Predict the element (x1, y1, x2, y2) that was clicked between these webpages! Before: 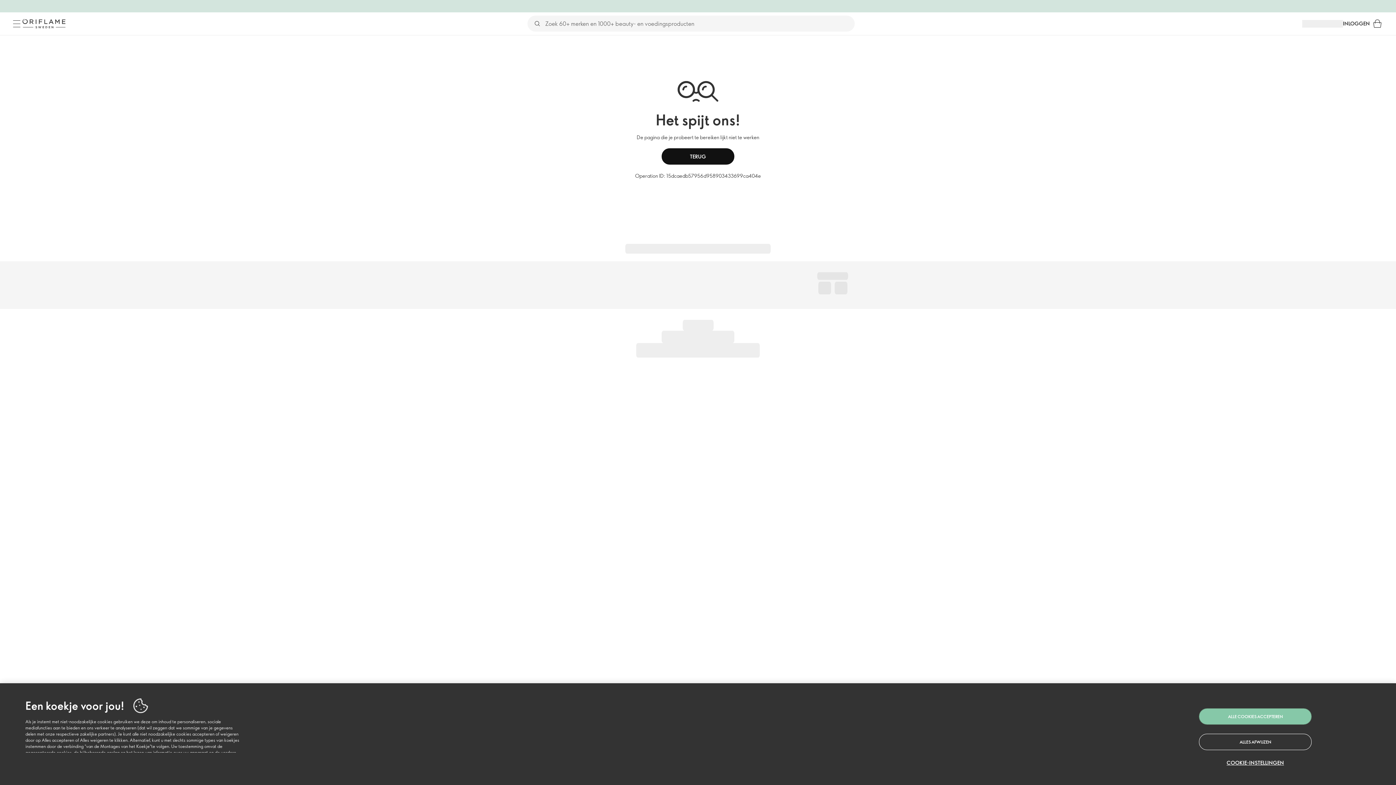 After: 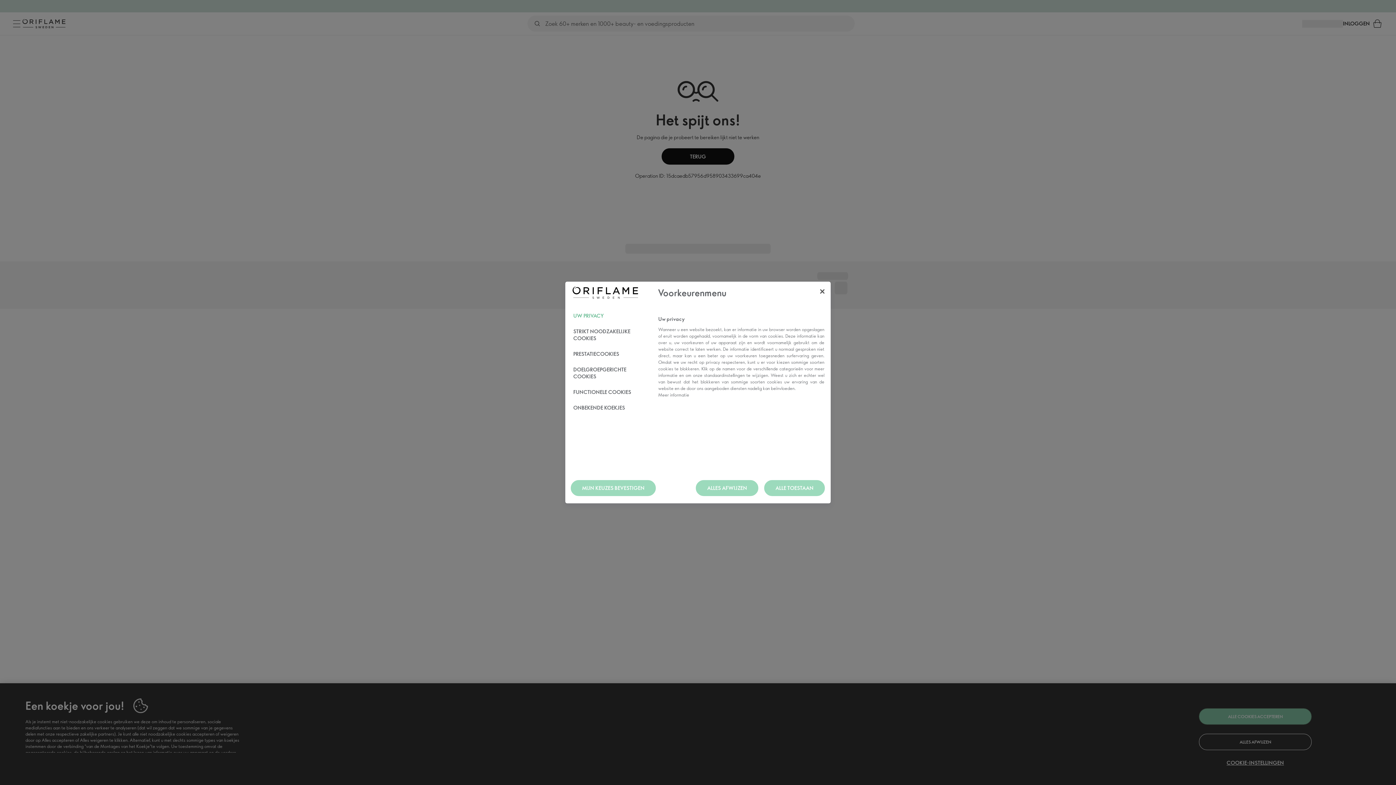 Action: label: COOKIE-INSTELLINGEN bbox: (1199, 759, 1312, 766)